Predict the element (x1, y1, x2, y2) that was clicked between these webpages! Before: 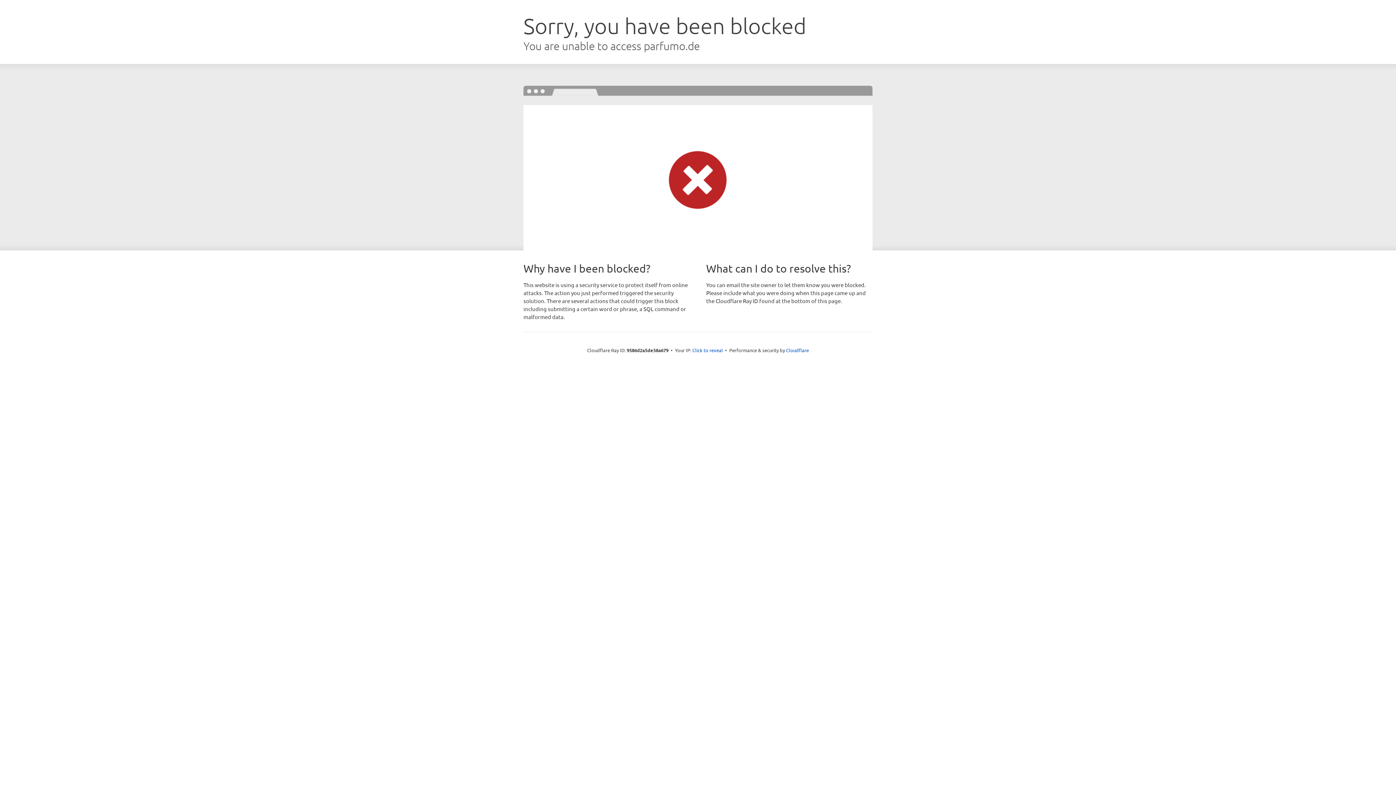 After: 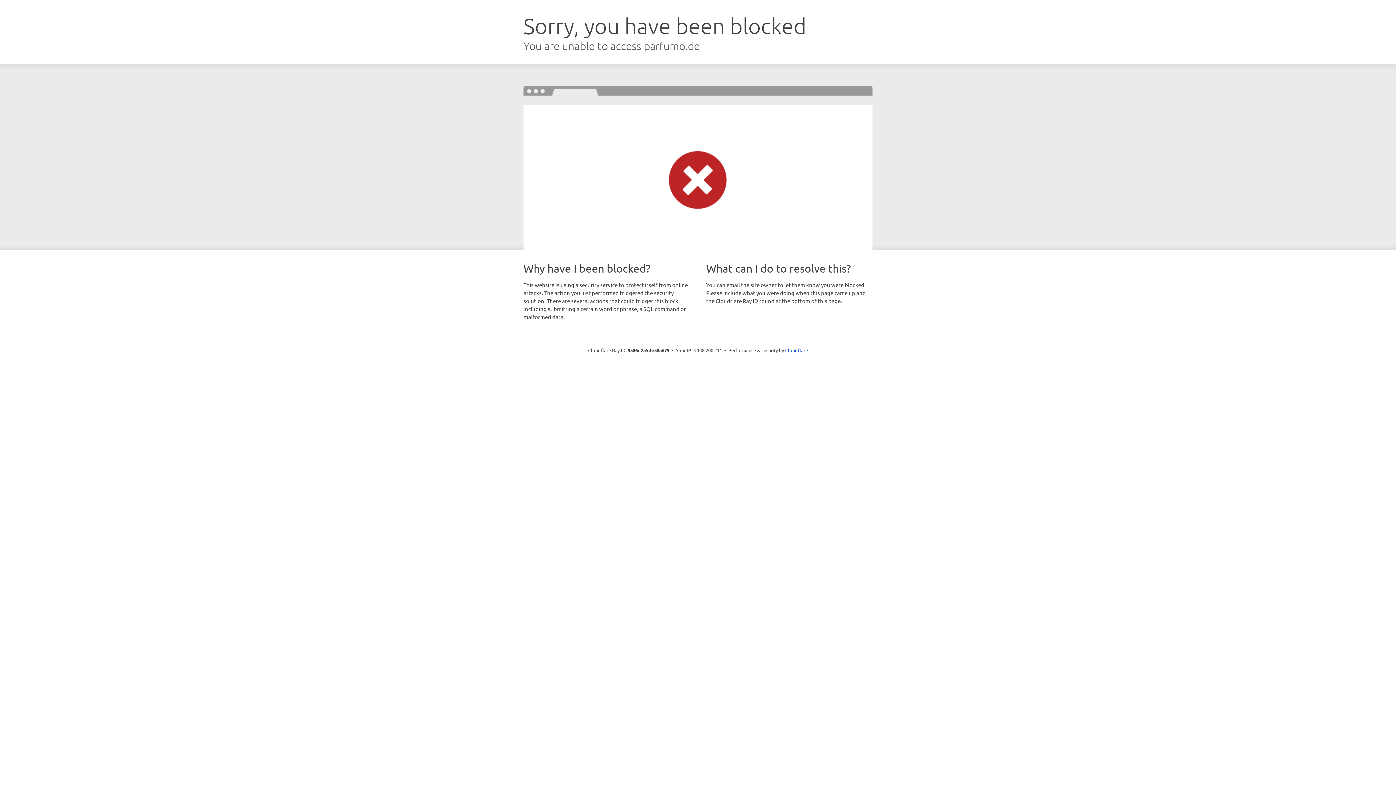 Action: label: Click to reveal bbox: (692, 346, 723, 353)